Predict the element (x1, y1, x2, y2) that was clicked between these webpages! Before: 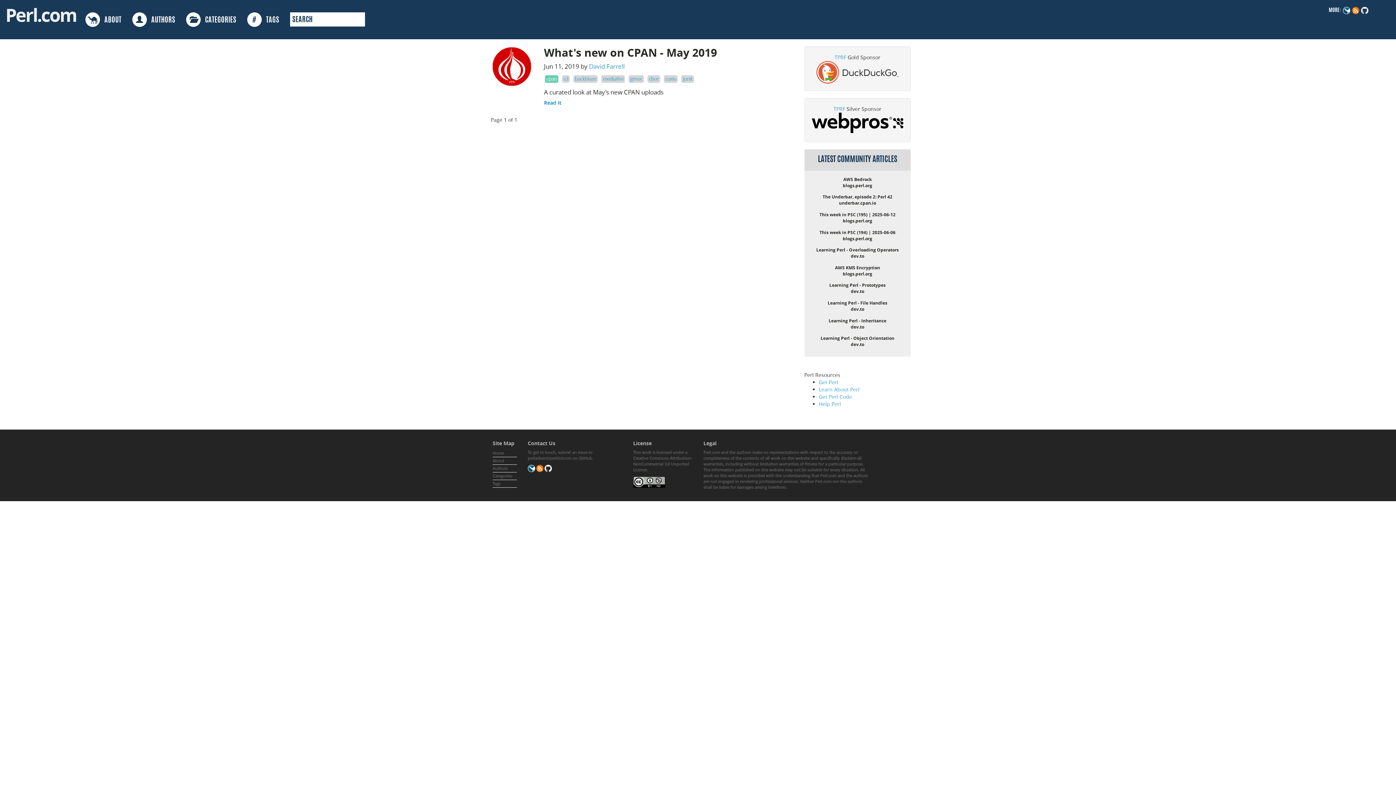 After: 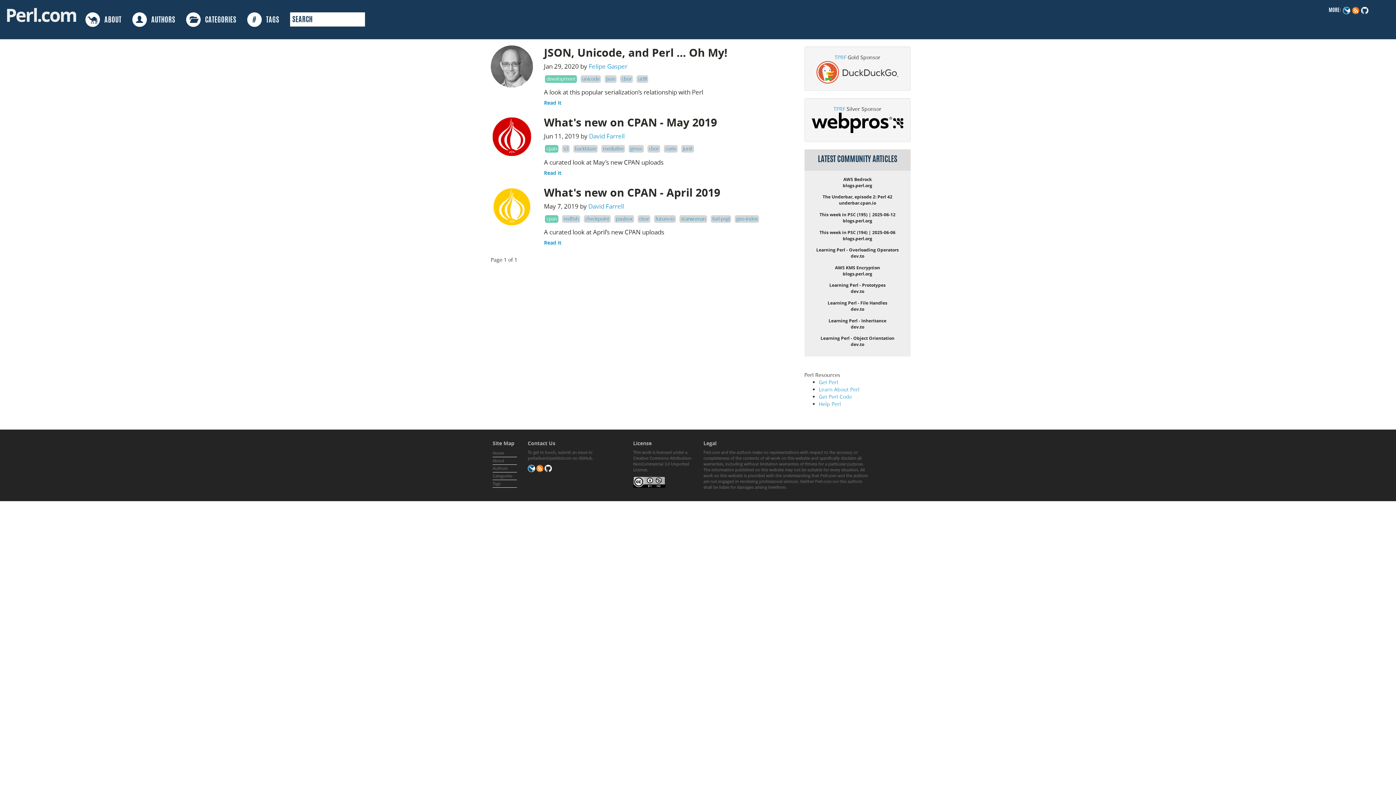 Action: bbox: (649, 75, 658, 82) label: cbor